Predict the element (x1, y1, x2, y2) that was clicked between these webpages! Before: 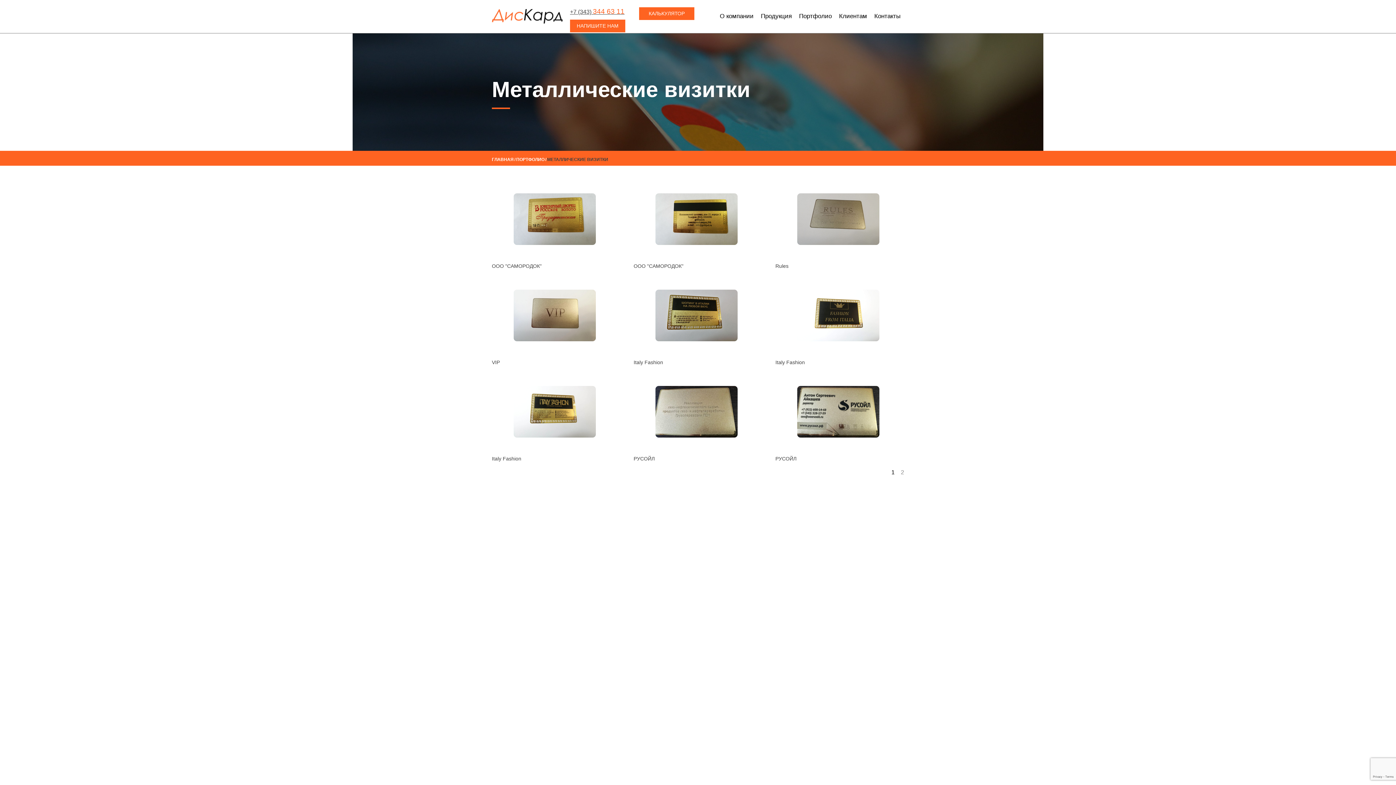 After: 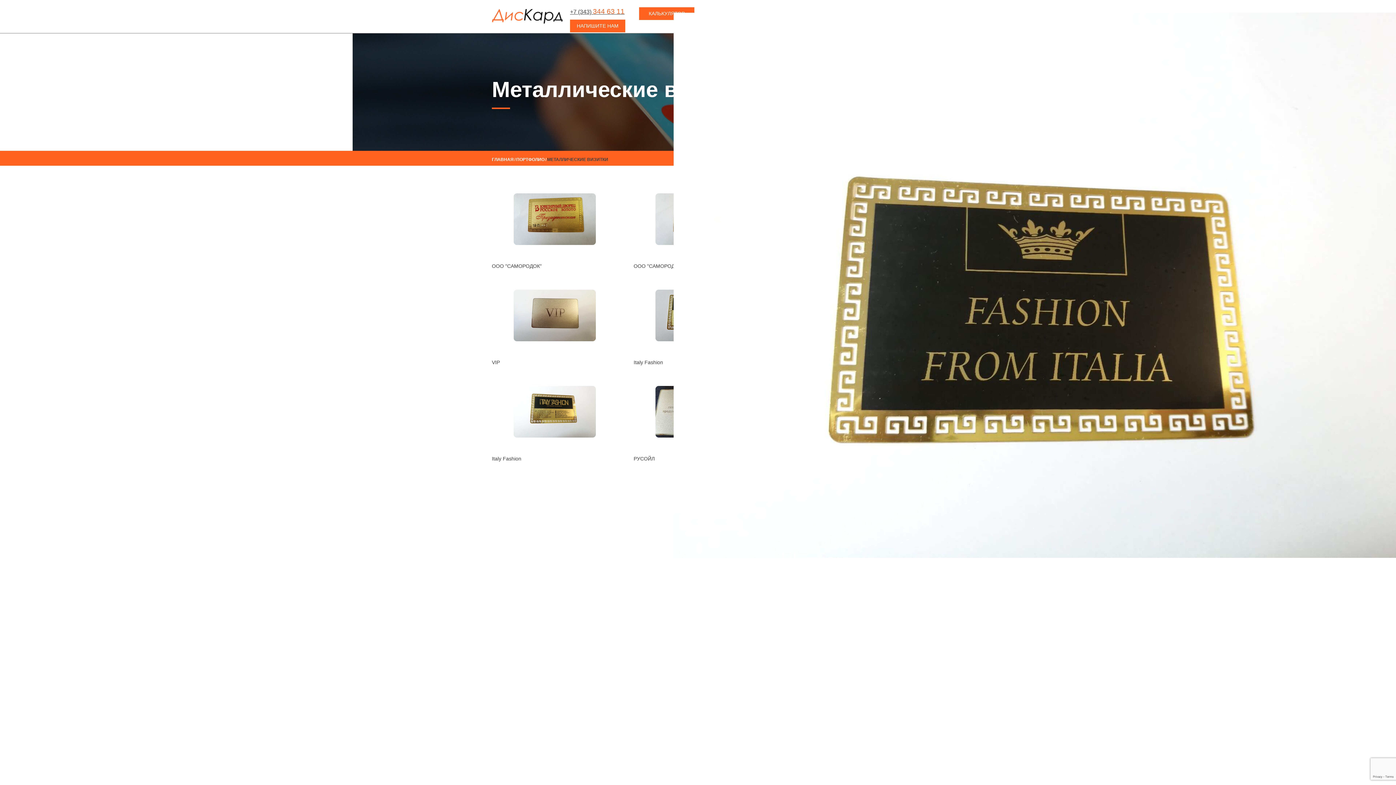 Action: bbox: (775, 289, 901, 341)